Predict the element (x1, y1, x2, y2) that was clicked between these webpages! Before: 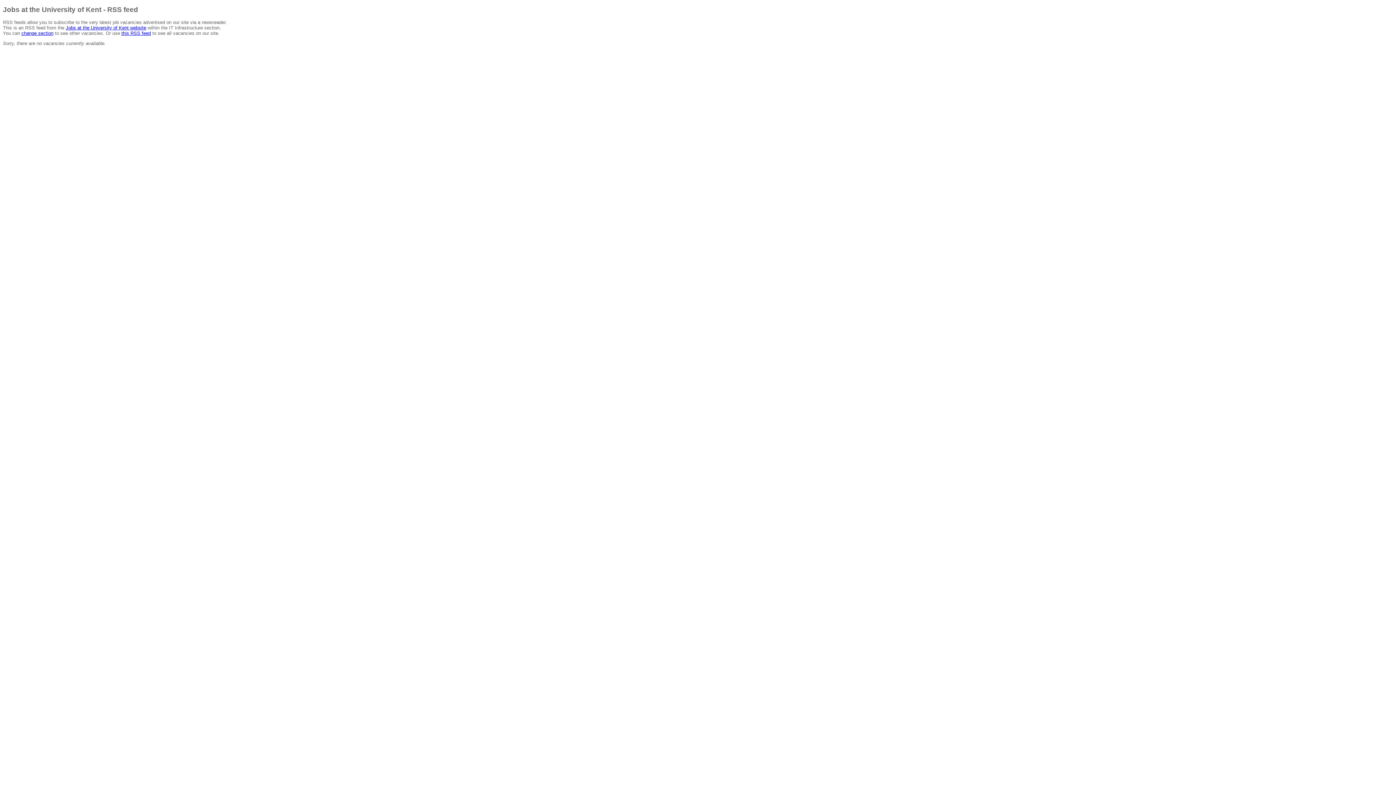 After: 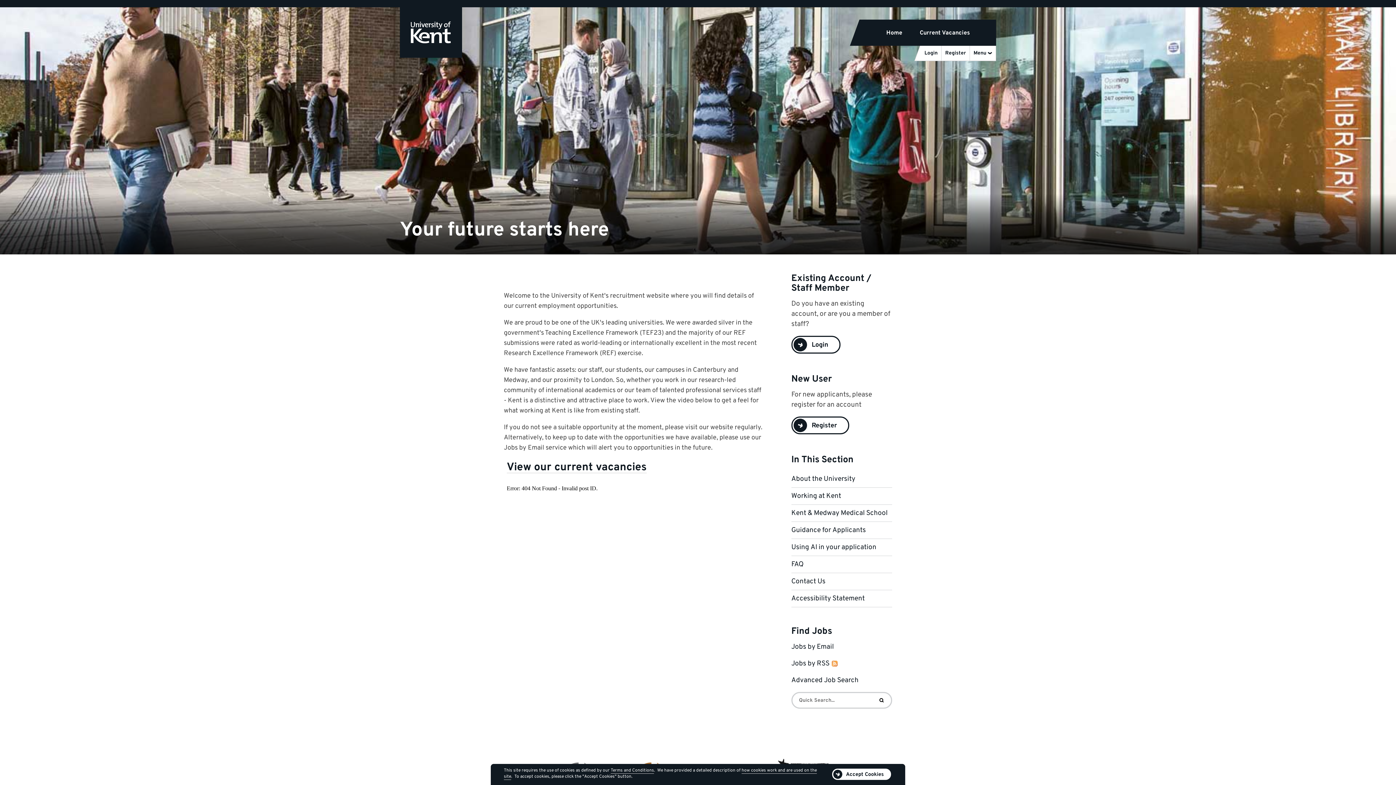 Action: label: Jobs at the University of Kent website bbox: (65, 25, 146, 30)